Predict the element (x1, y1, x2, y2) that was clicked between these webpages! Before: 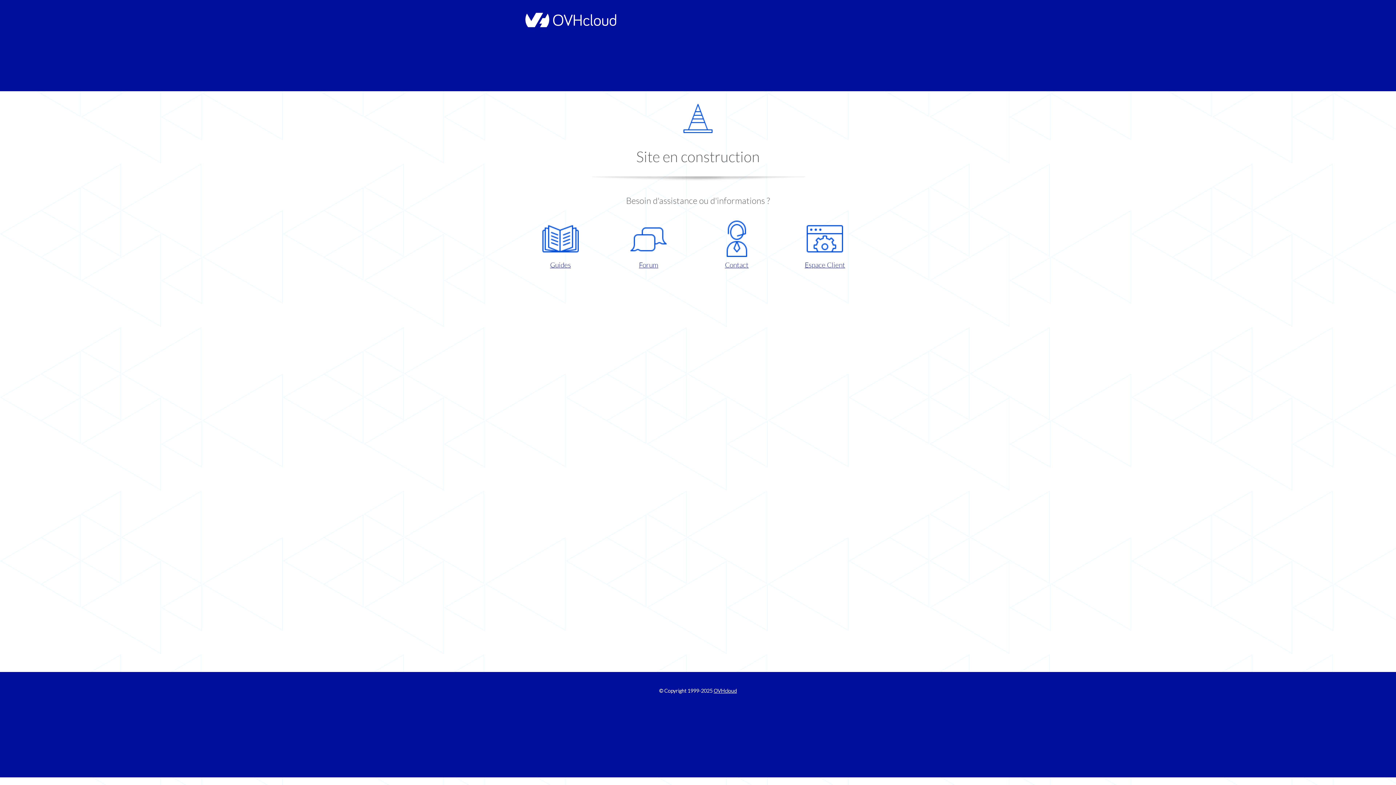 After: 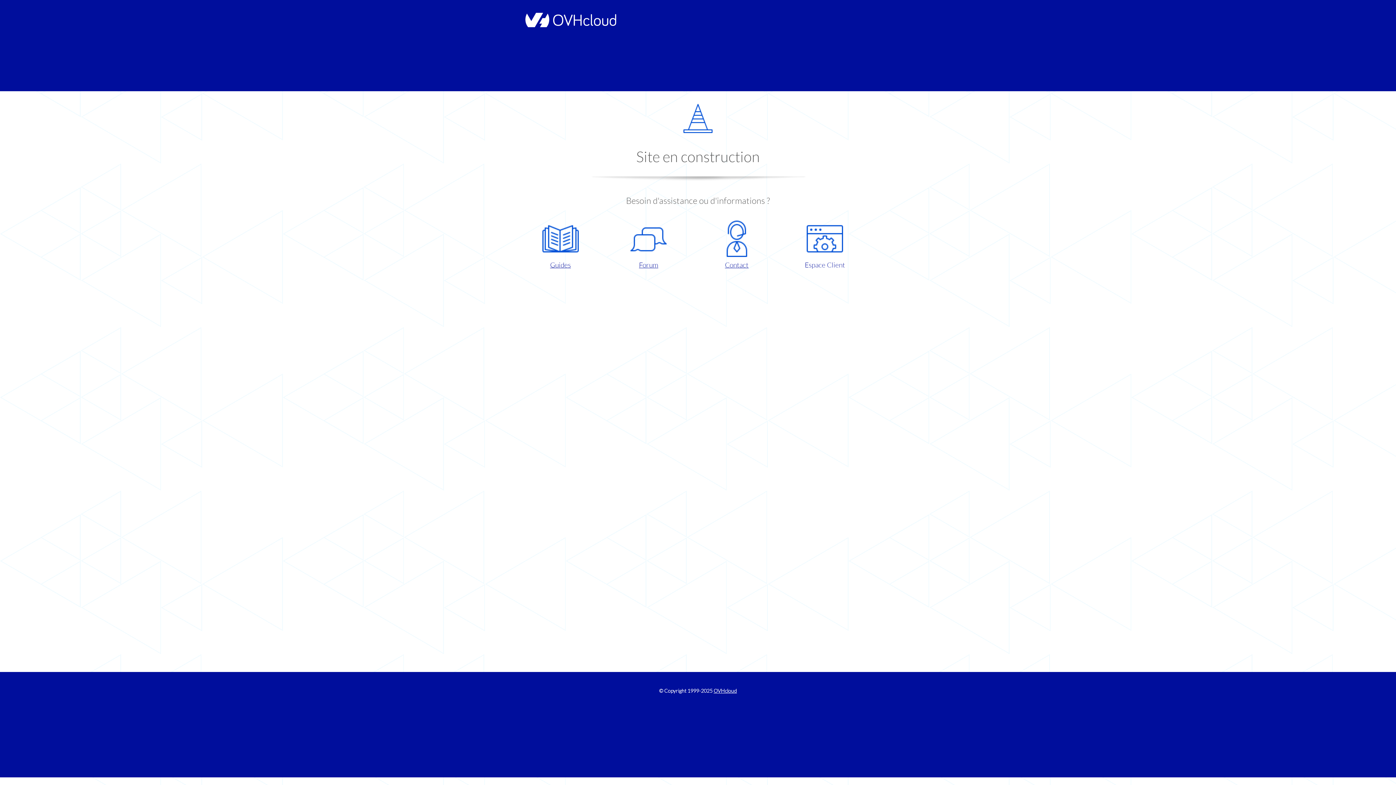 Action: bbox: (786, 220, 863, 270) label: Espace Client